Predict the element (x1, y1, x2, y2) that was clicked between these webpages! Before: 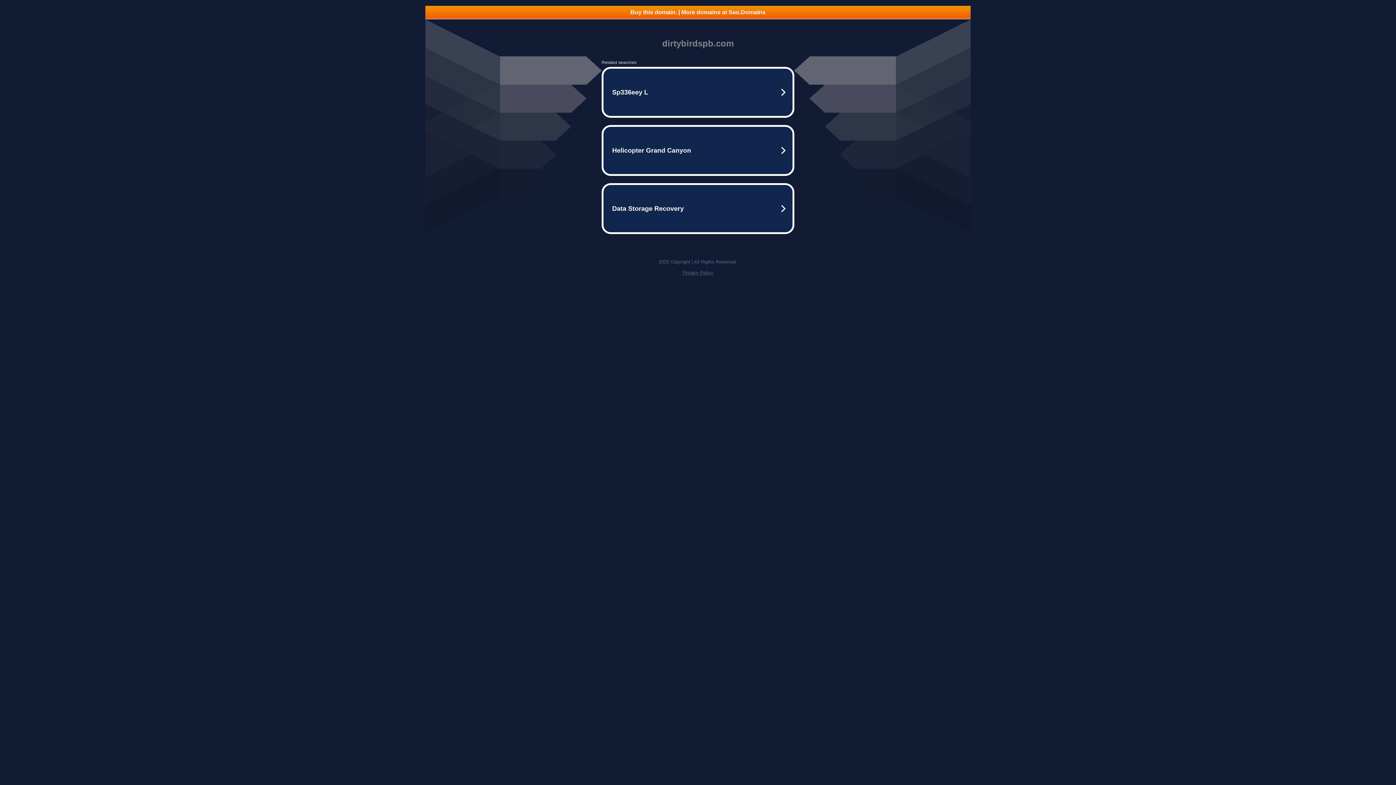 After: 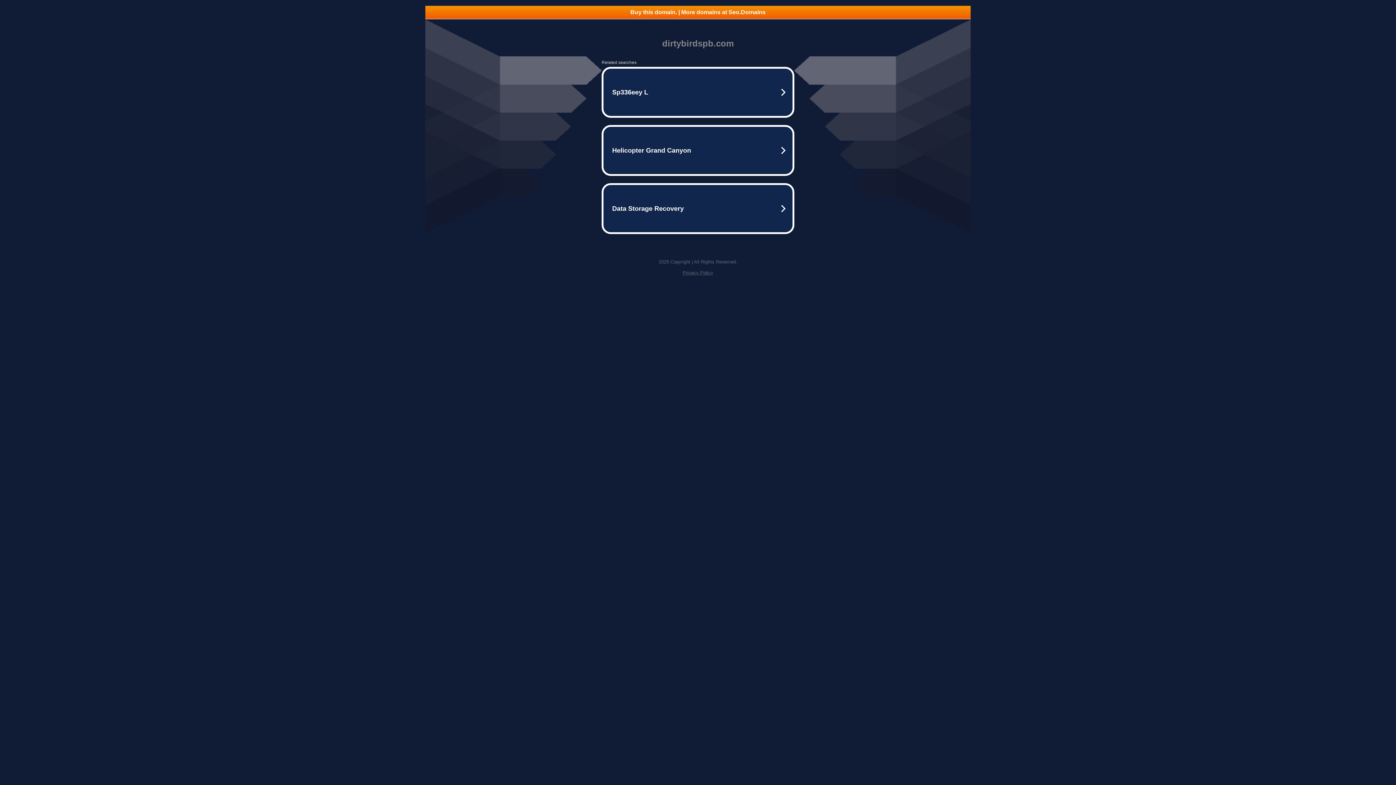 Action: bbox: (682, 270, 713, 275) label: Privacy Policy